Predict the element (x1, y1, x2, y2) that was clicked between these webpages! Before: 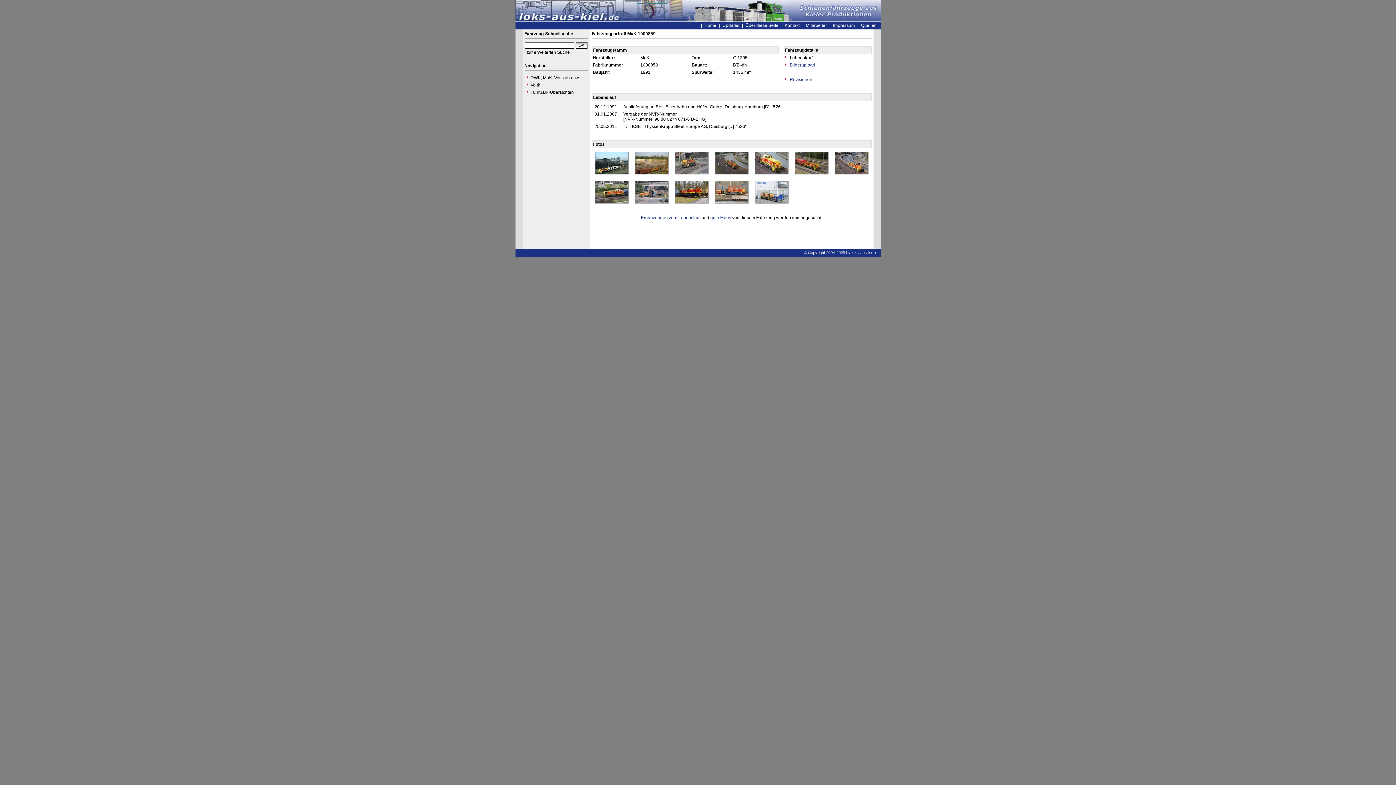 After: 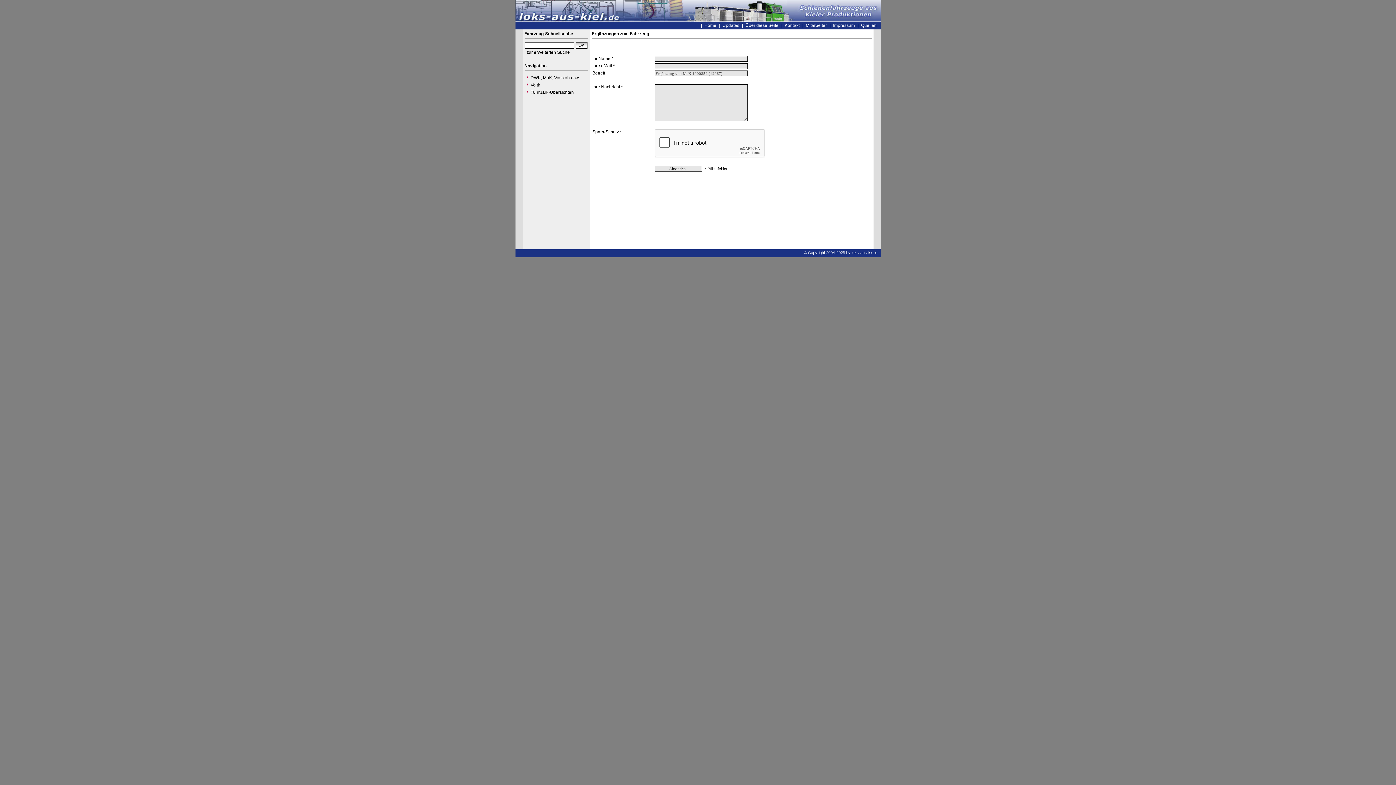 Action: bbox: (641, 215, 700, 220) label: Ergänzungen zum Lebenslauf